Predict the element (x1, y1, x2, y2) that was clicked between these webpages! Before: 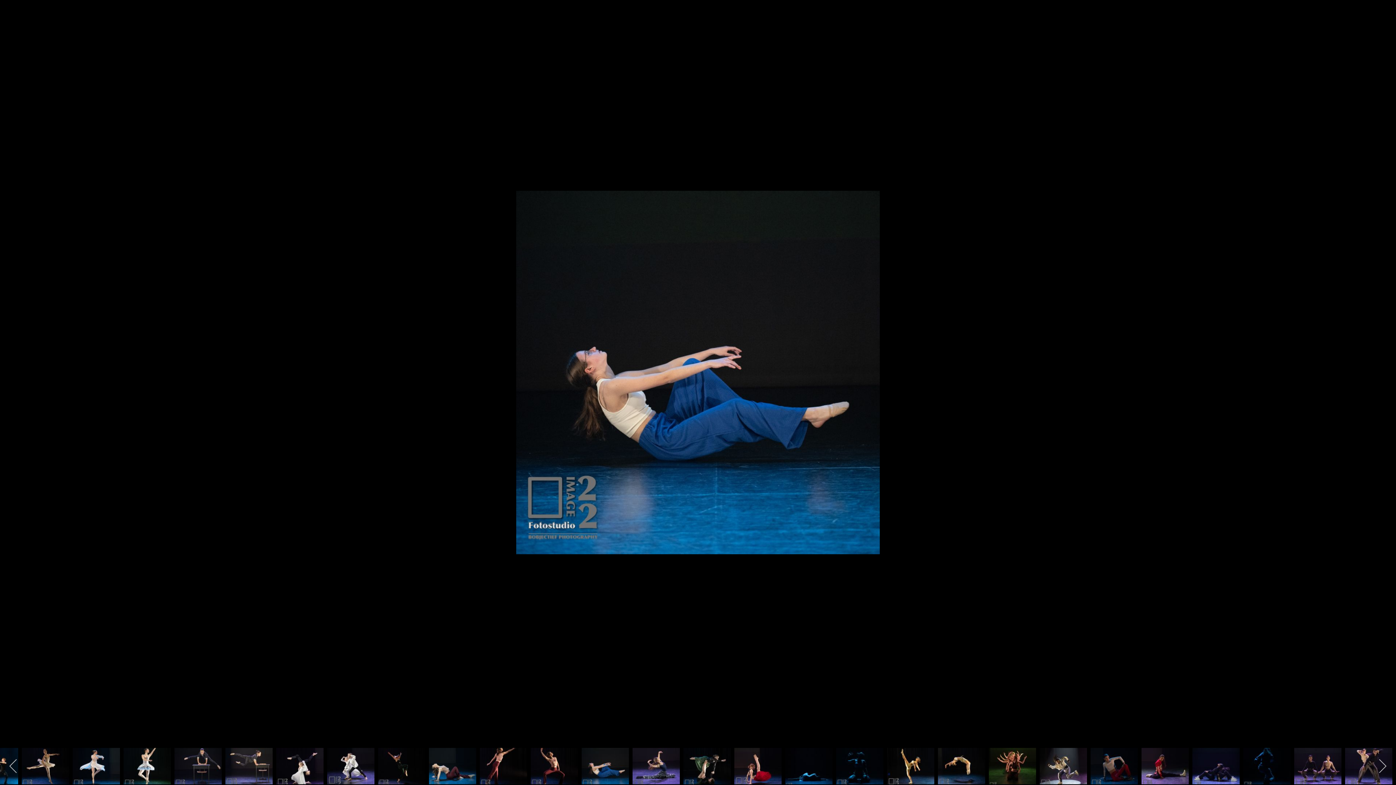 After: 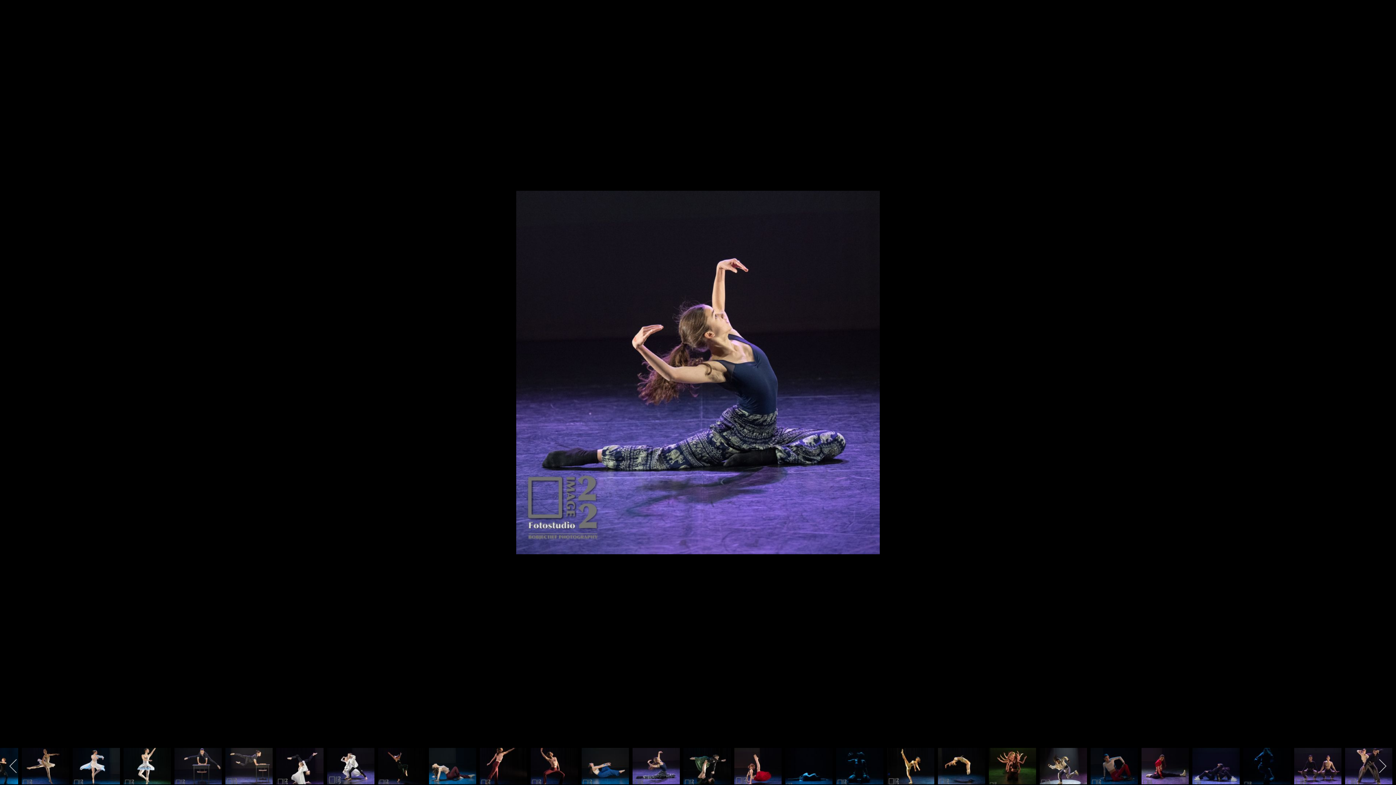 Action: bbox: (632, 748, 680, 784)